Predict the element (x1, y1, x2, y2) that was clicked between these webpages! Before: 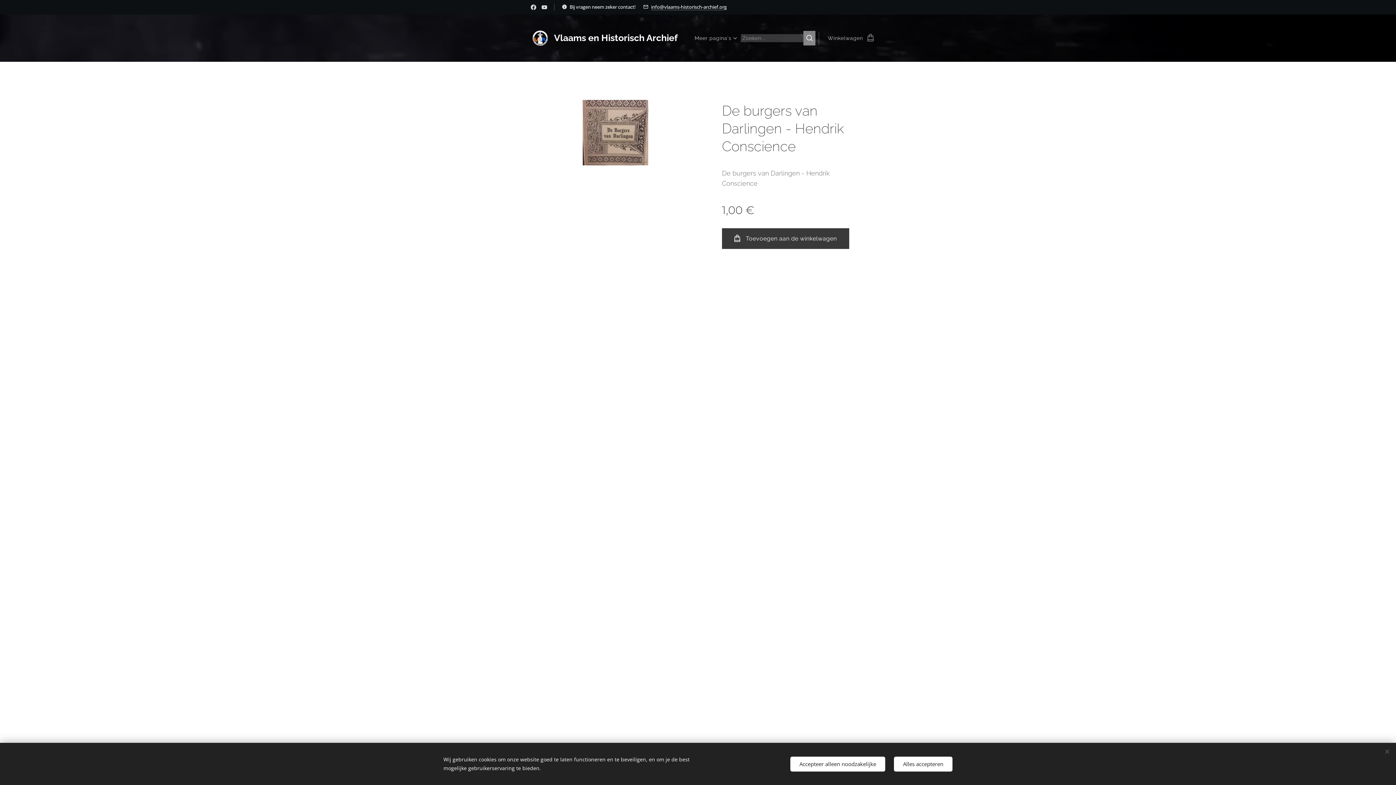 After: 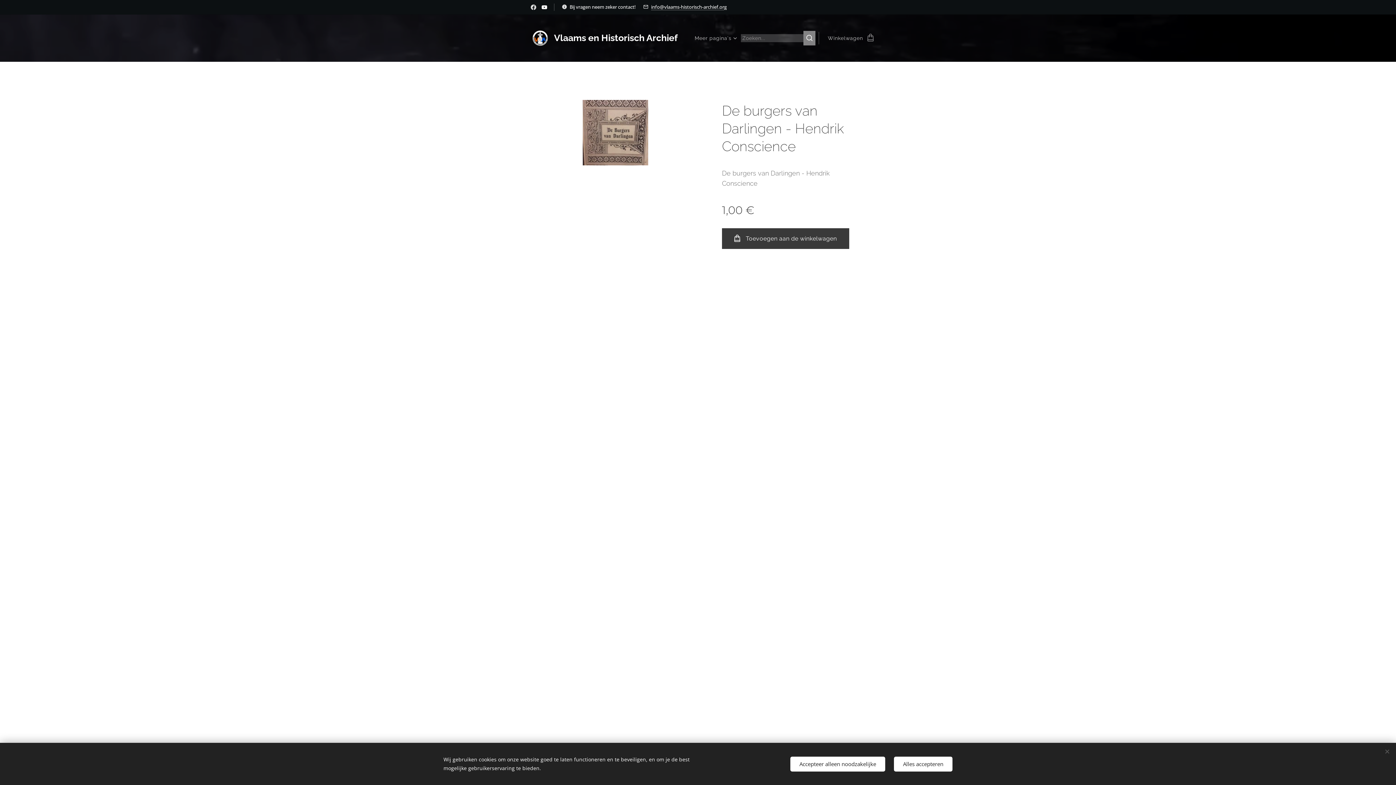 Action: bbox: (540, 1, 549, 13)